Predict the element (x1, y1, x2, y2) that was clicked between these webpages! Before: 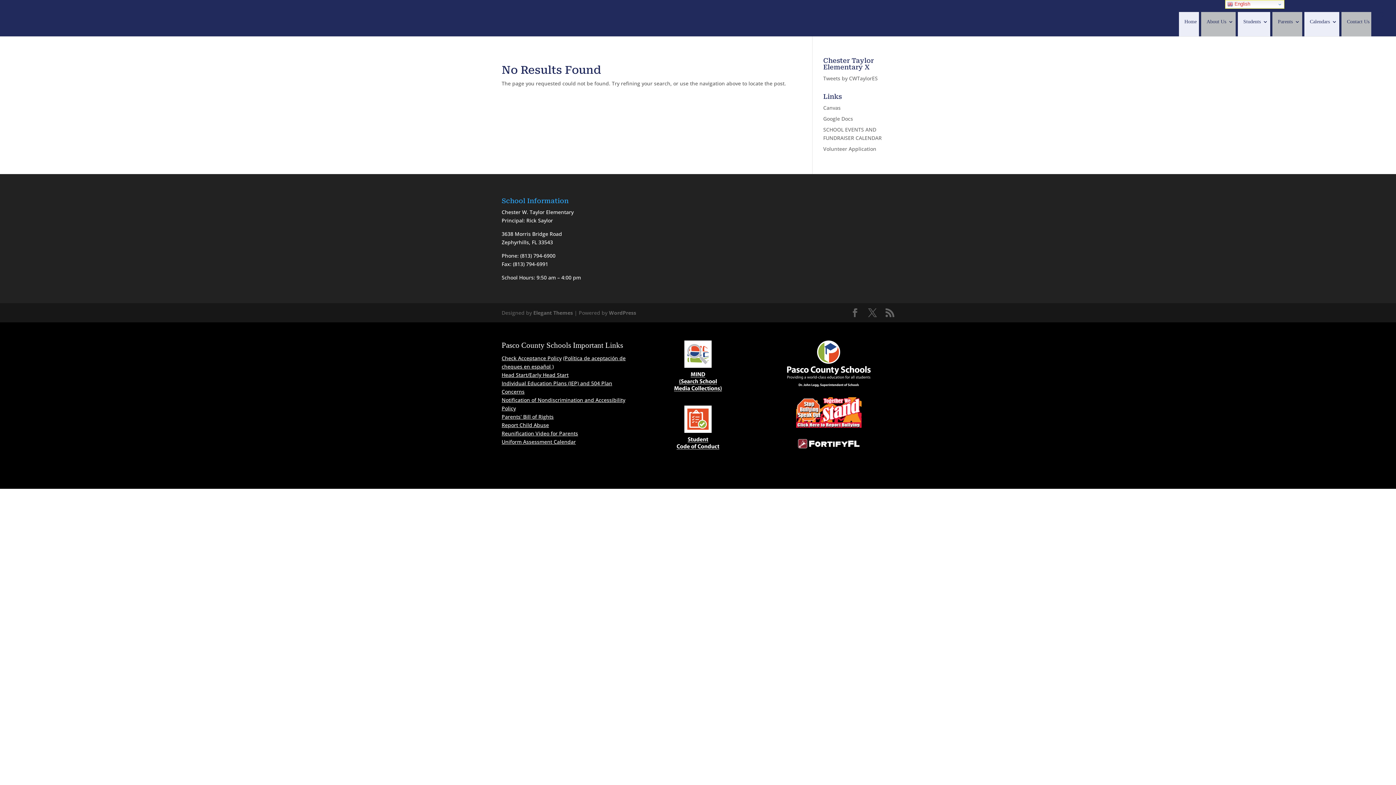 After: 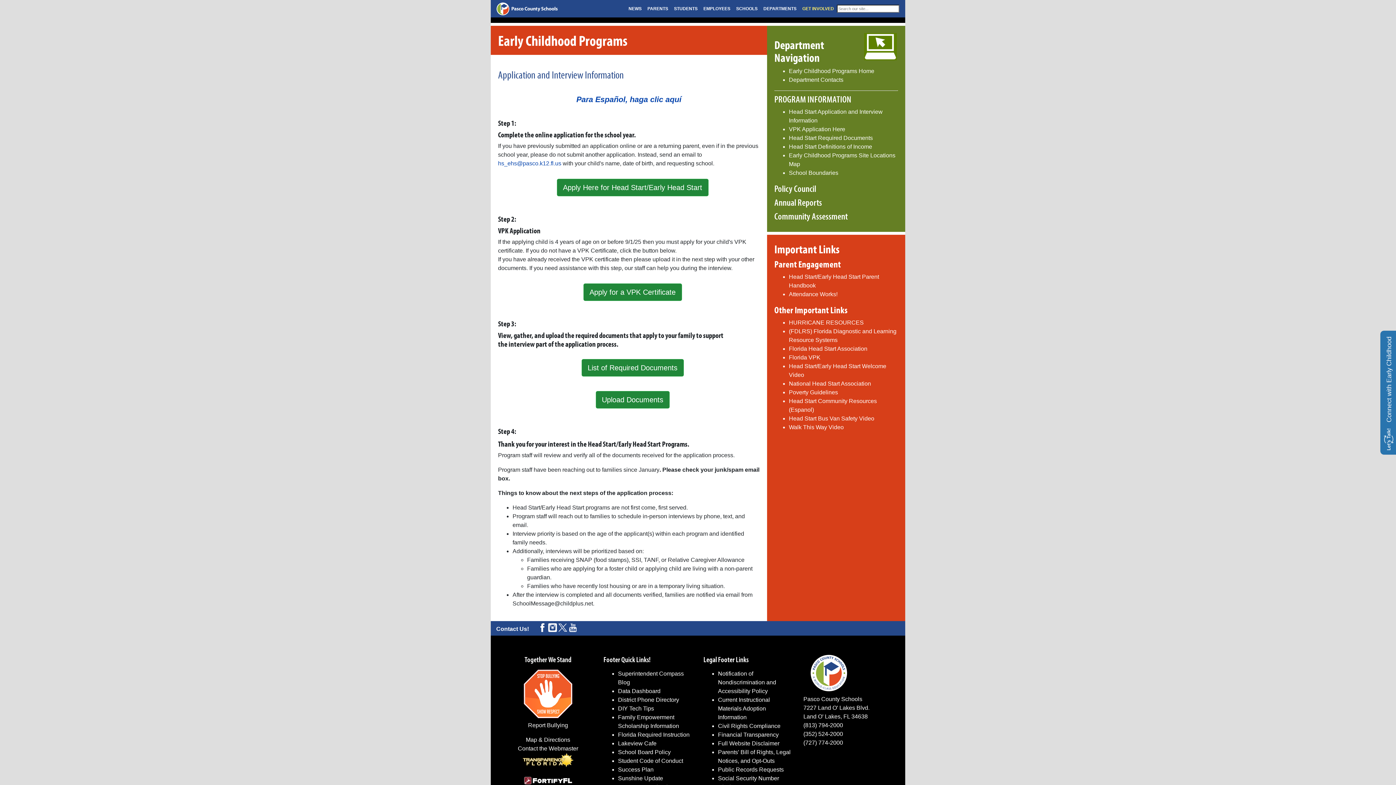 Action: bbox: (501, 371, 568, 378) label: Head Start/Early Head Start